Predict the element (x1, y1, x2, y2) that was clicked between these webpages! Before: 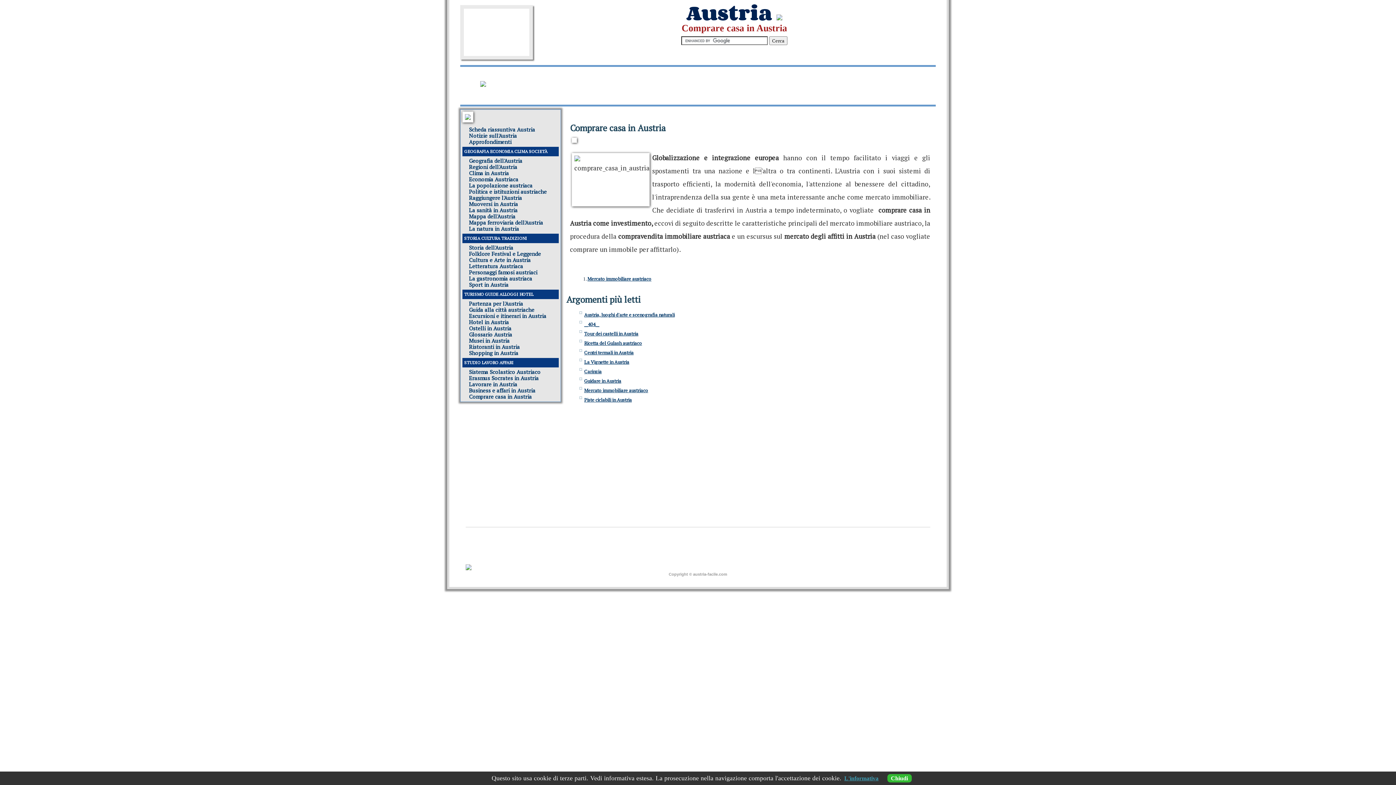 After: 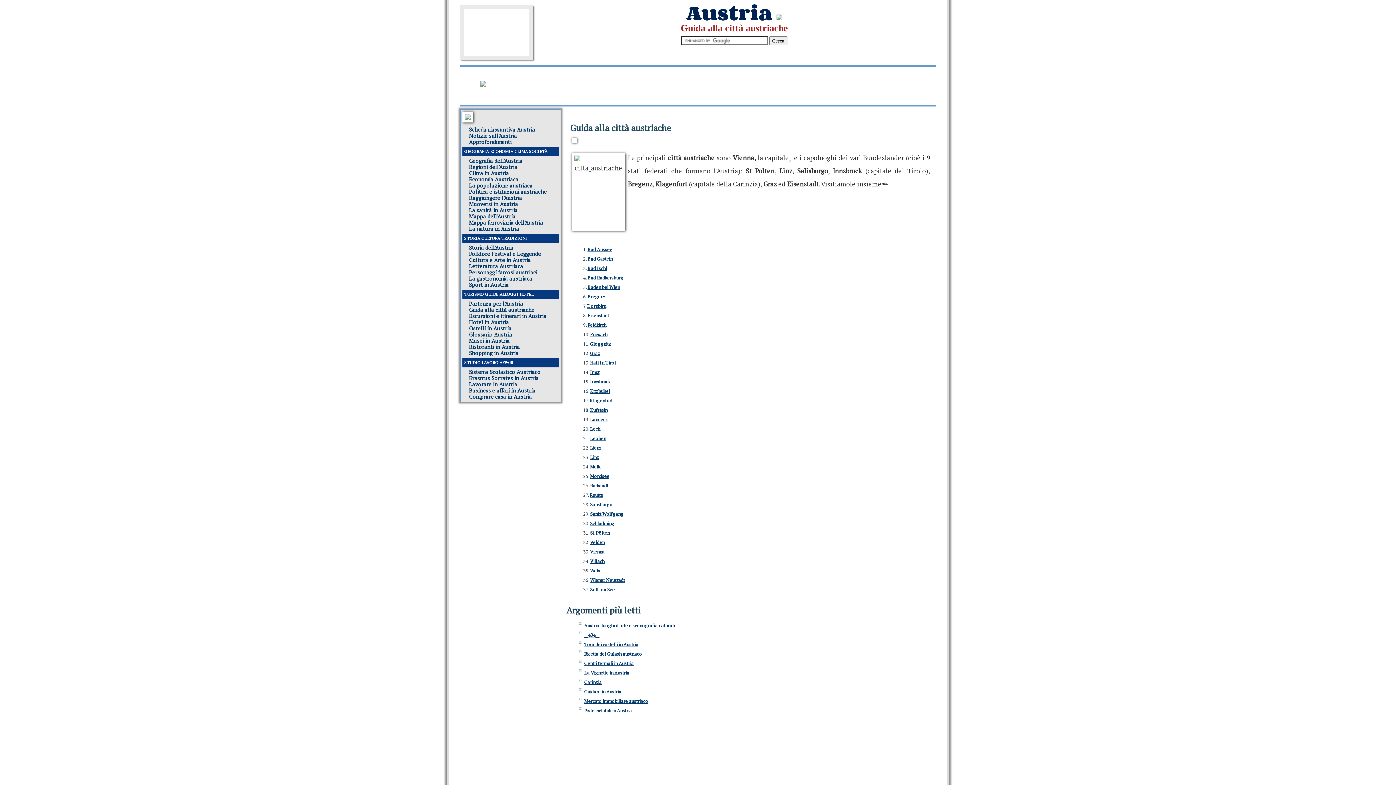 Action: label: Guida alla città austriache bbox: (469, 306, 534, 313)